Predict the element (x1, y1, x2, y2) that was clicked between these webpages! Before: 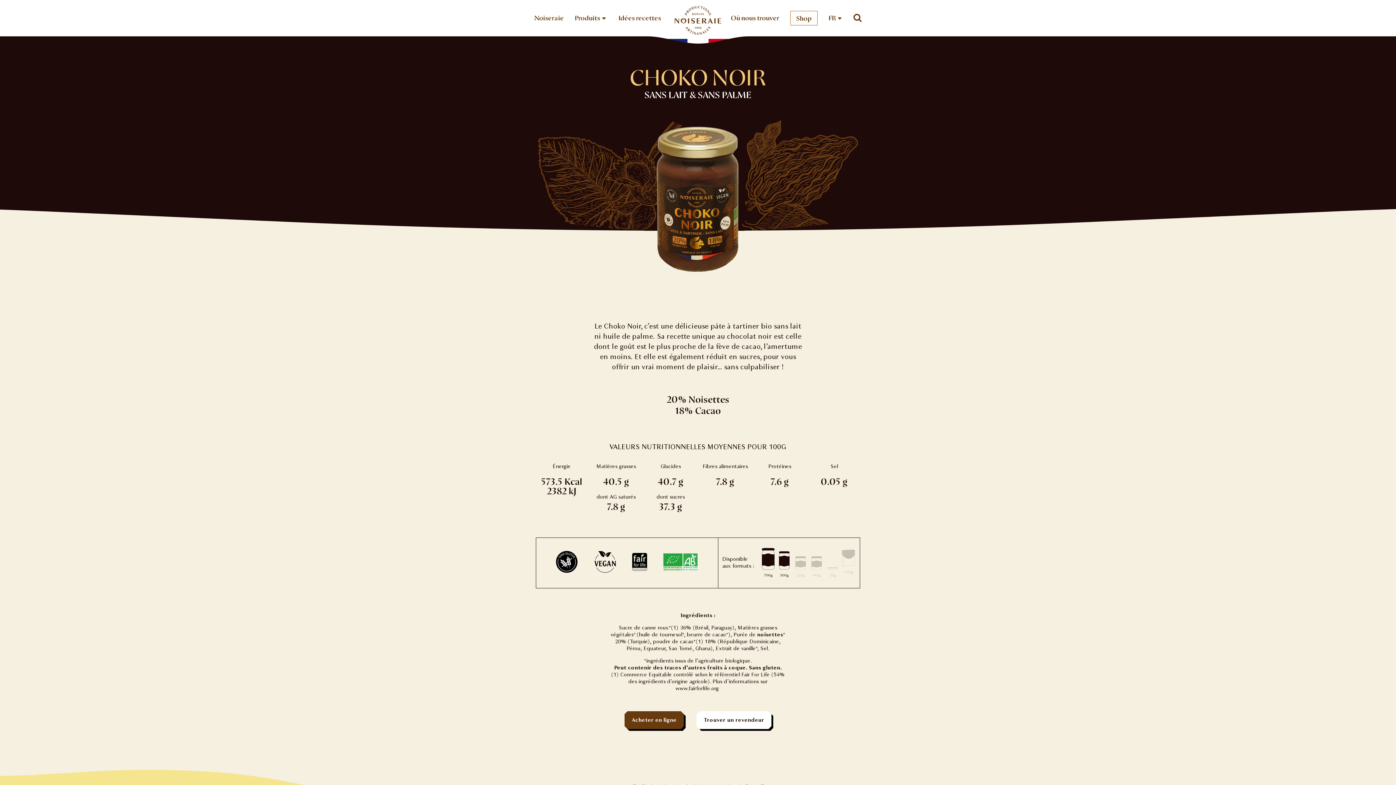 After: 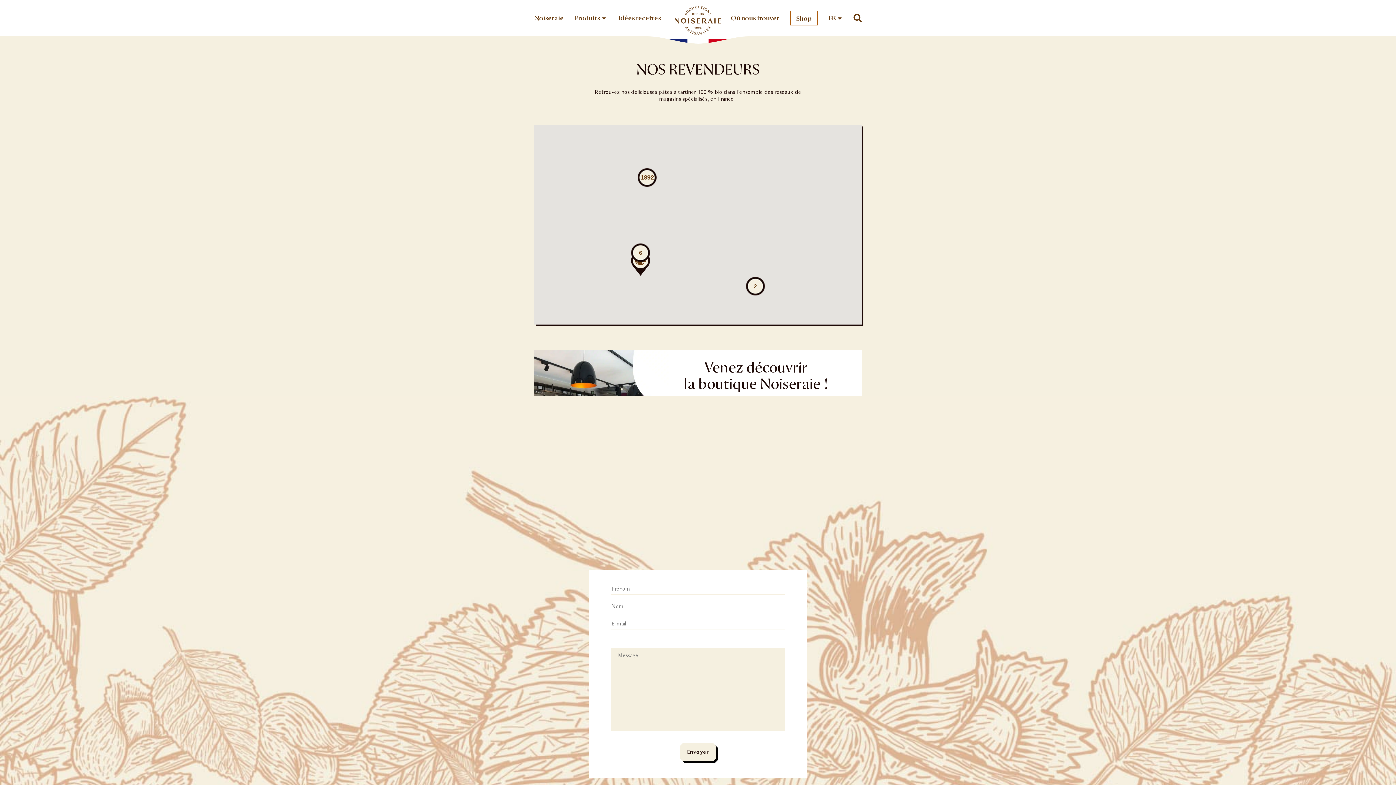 Action: bbox: (696, 714, 771, 726) label: Trouver un revendeur